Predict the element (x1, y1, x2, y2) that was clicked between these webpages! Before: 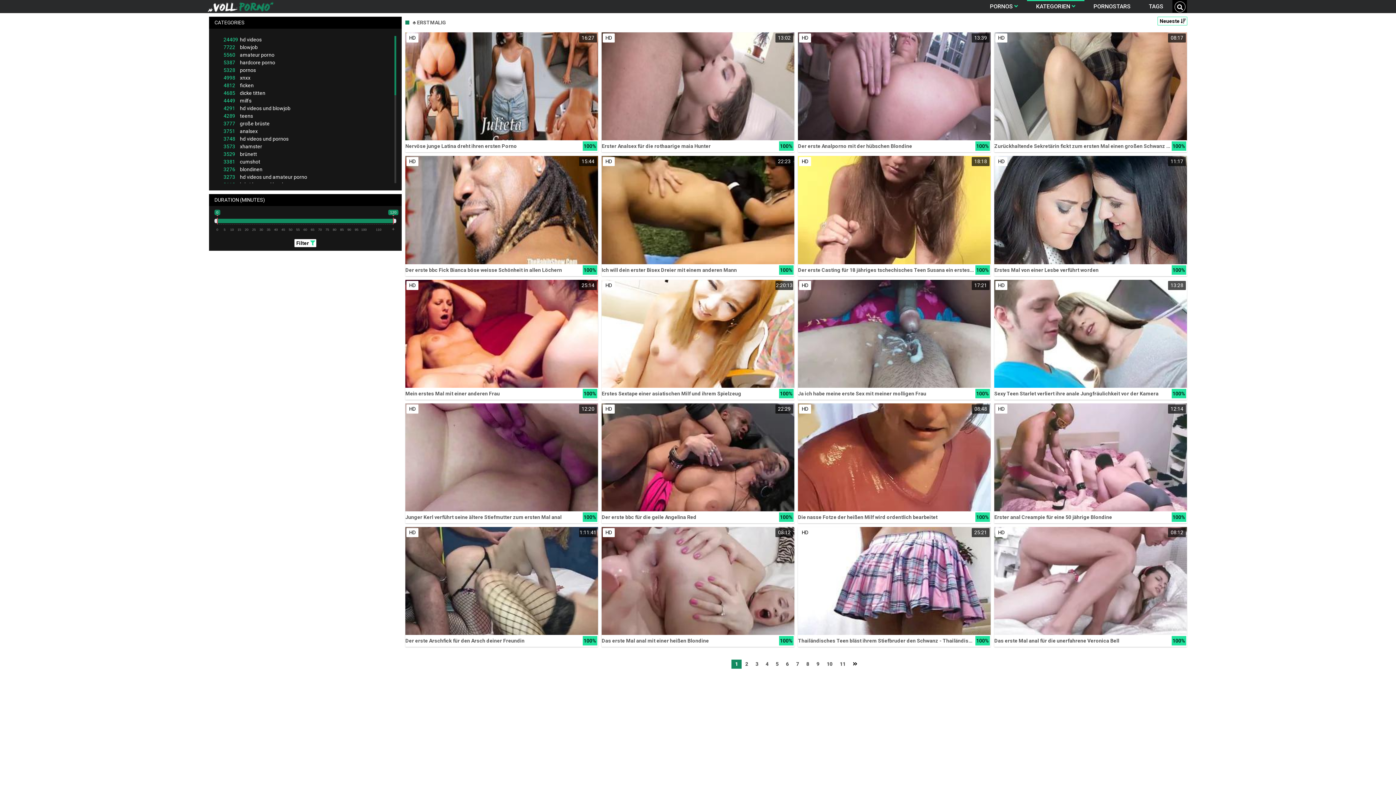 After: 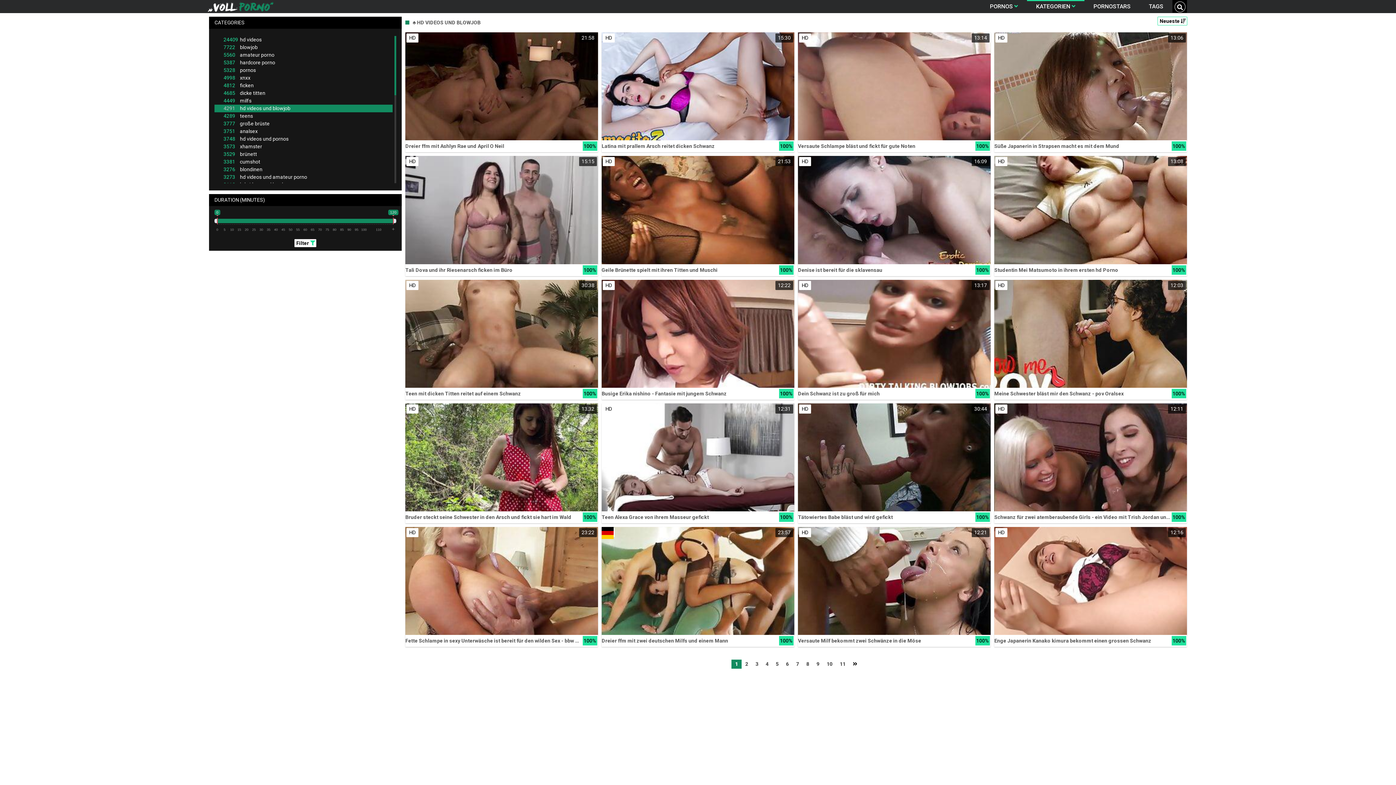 Action: bbox: (214, 104, 392, 112) label: 4291hd videos und blowjob